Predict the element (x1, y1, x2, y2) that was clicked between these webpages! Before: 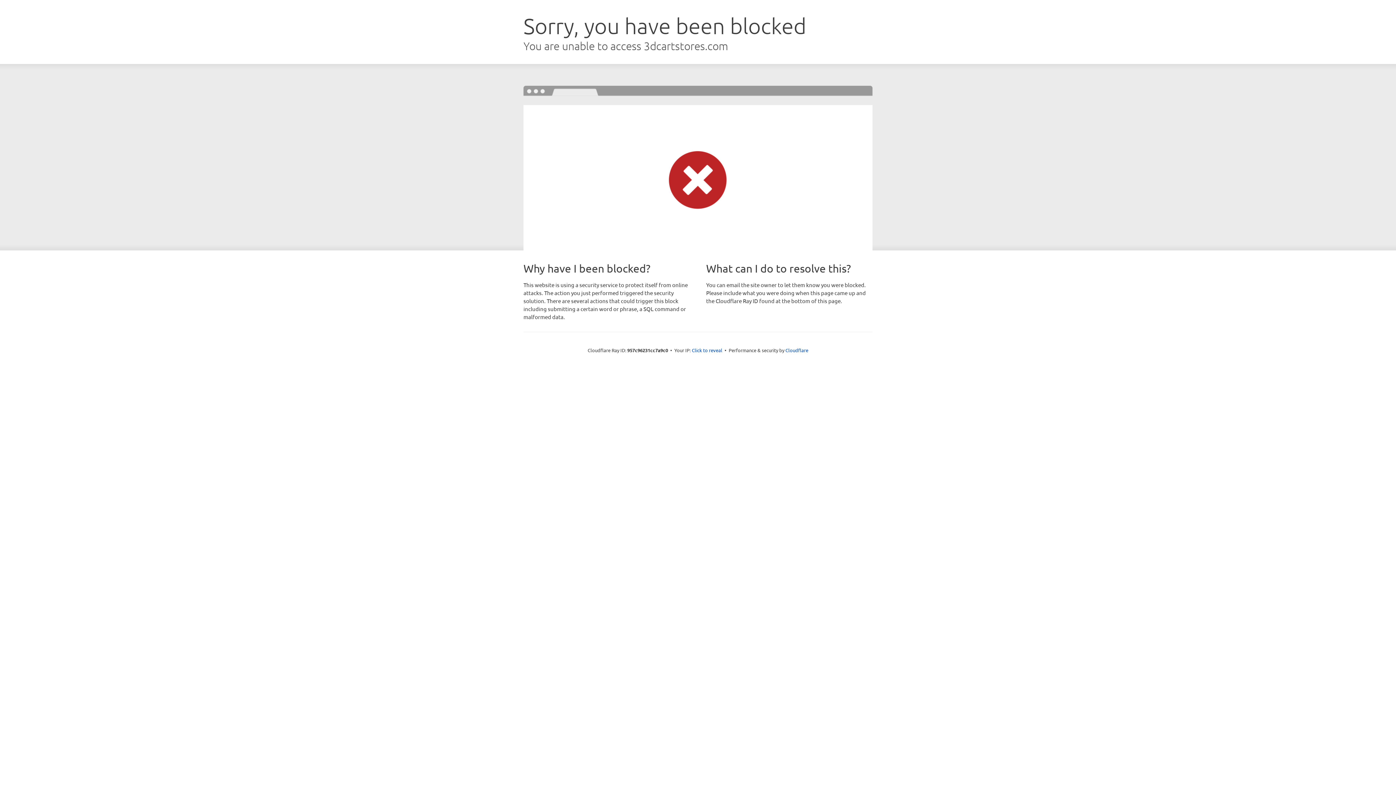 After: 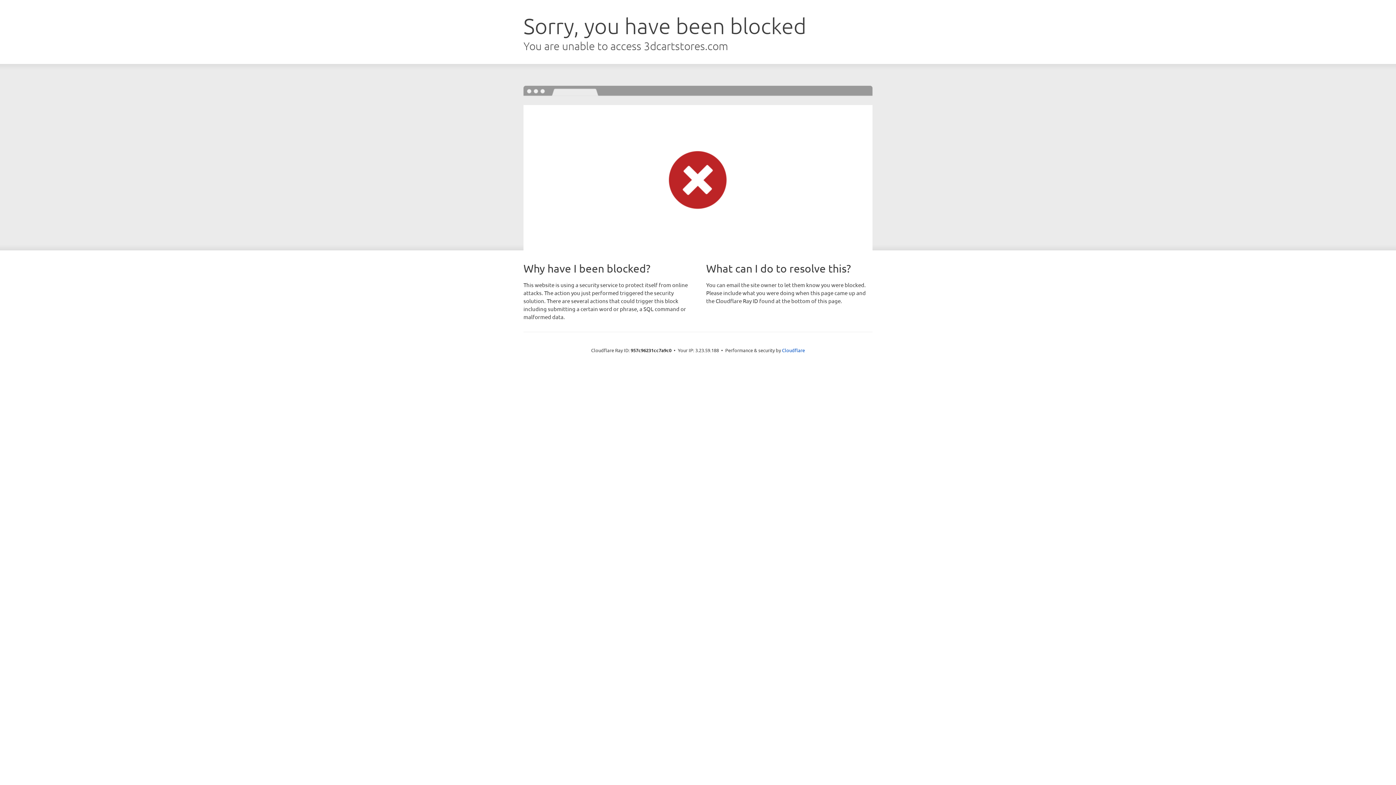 Action: bbox: (692, 346, 722, 353) label: Click to reveal